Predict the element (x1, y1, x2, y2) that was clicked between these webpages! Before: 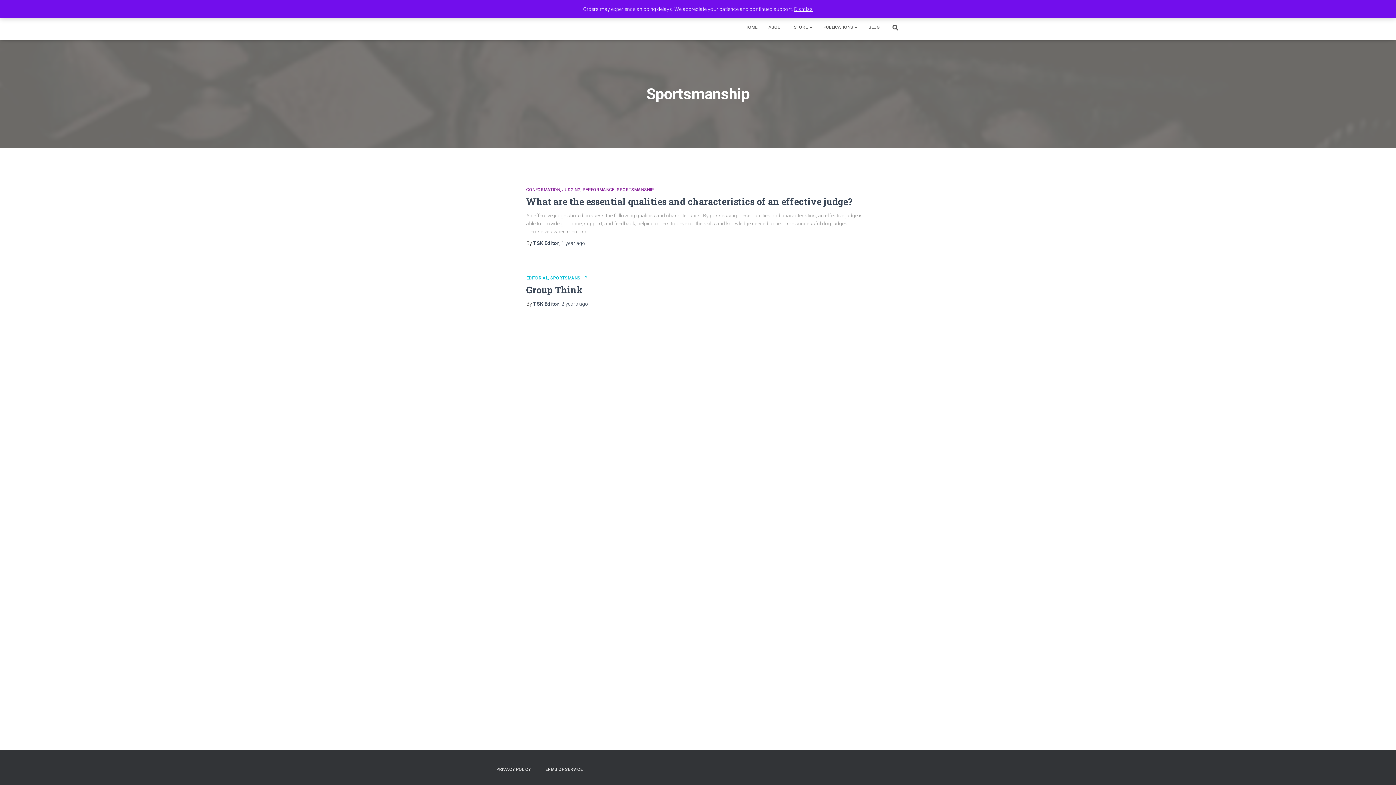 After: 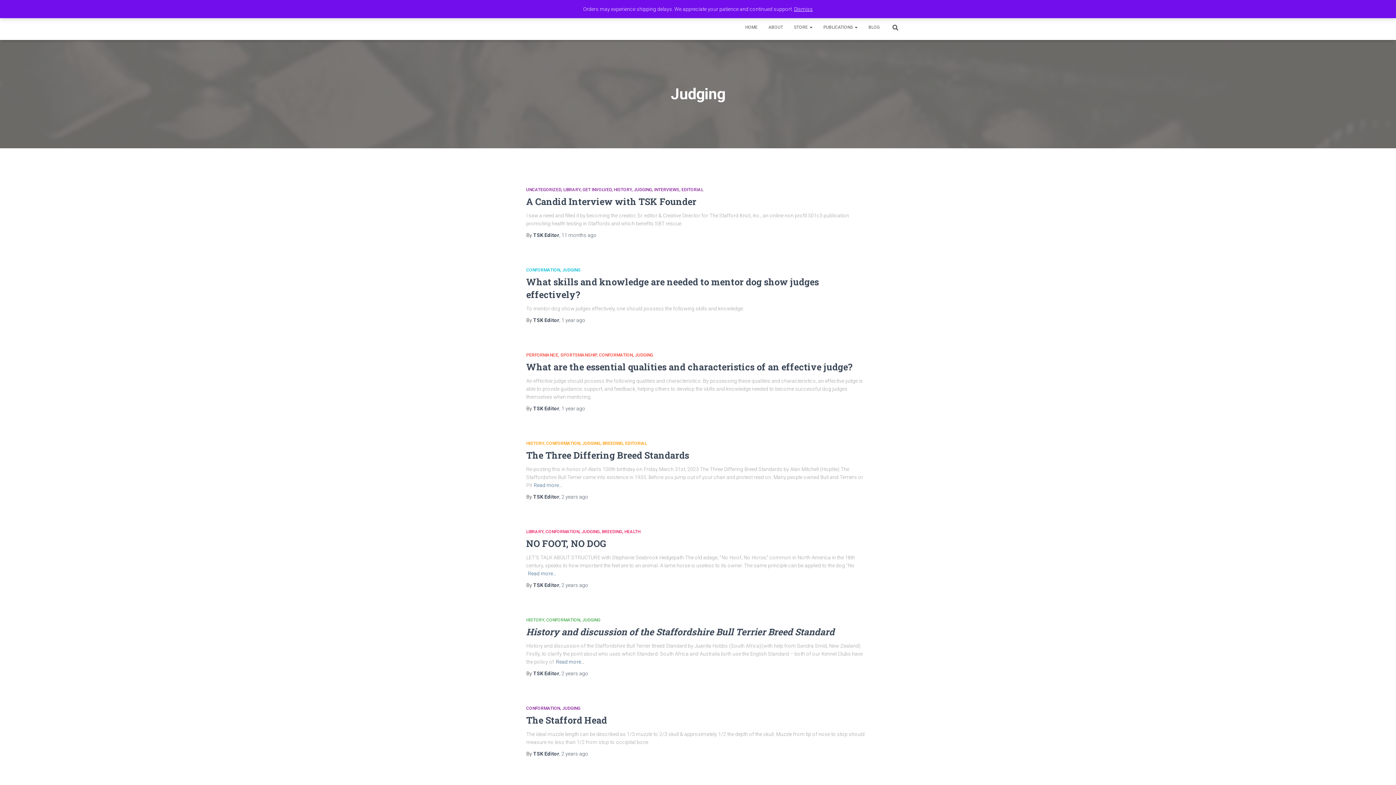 Action: bbox: (562, 187, 582, 192) label: JUDGING